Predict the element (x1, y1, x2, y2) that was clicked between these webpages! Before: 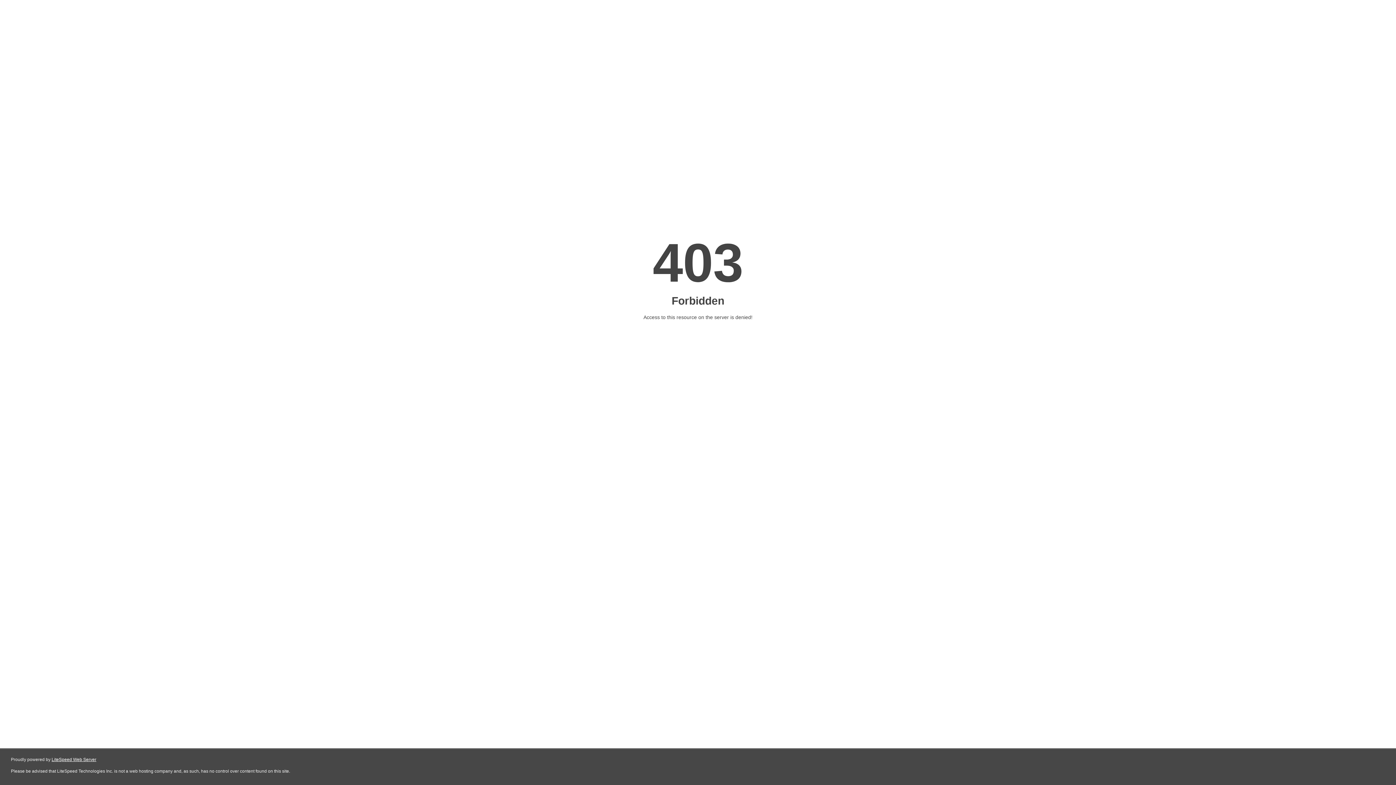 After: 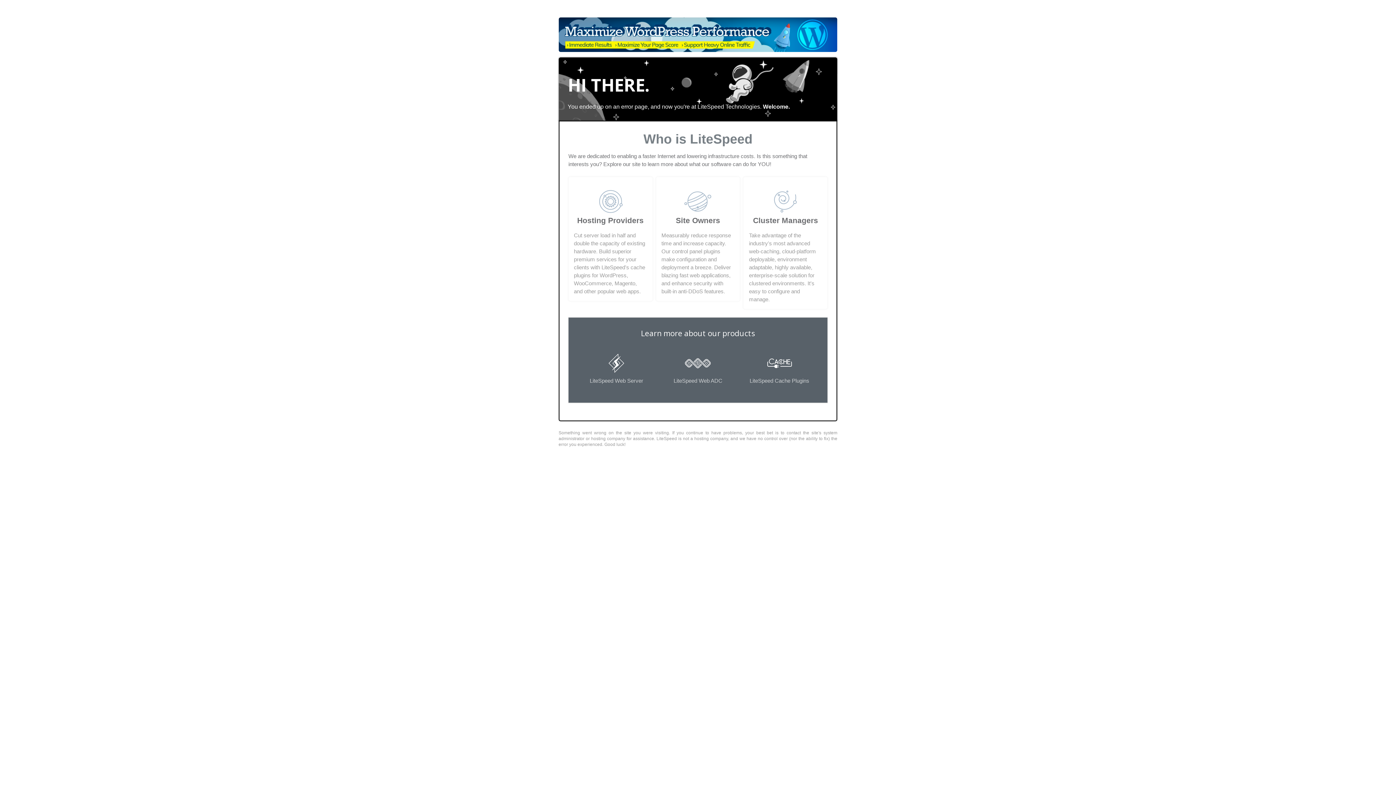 Action: bbox: (51, 757, 96, 762) label: LiteSpeed Web Server